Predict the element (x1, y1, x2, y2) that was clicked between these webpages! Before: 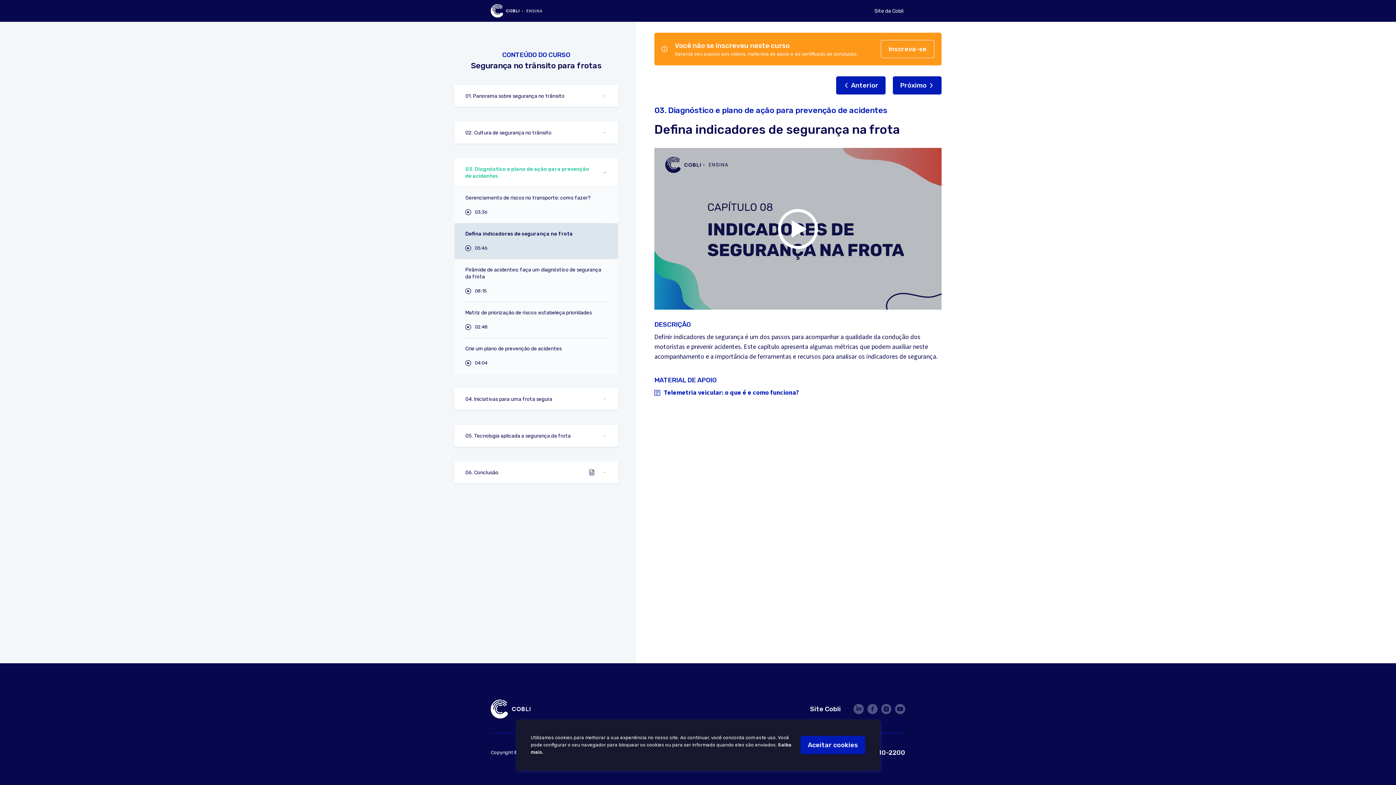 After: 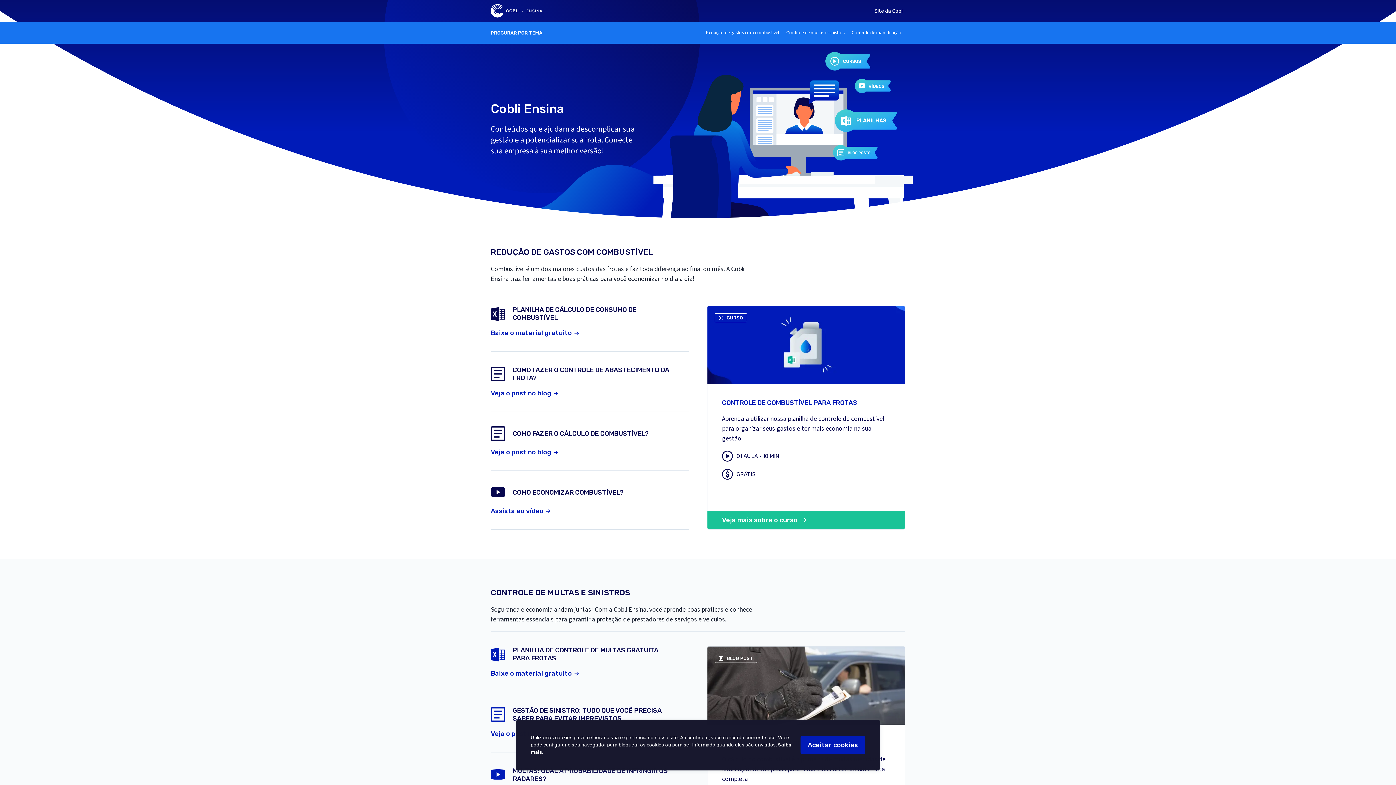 Action: label: home bbox: (490, 4, 542, 17)